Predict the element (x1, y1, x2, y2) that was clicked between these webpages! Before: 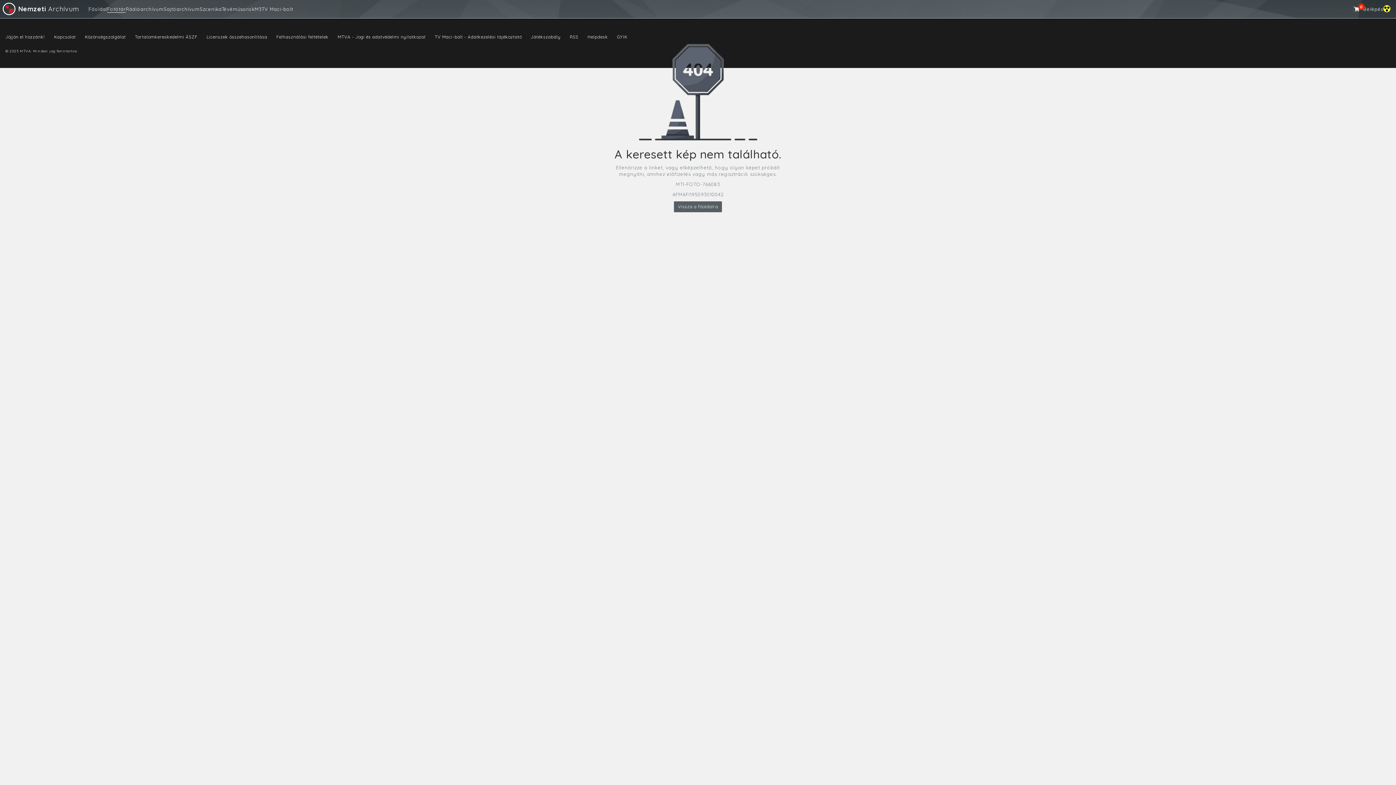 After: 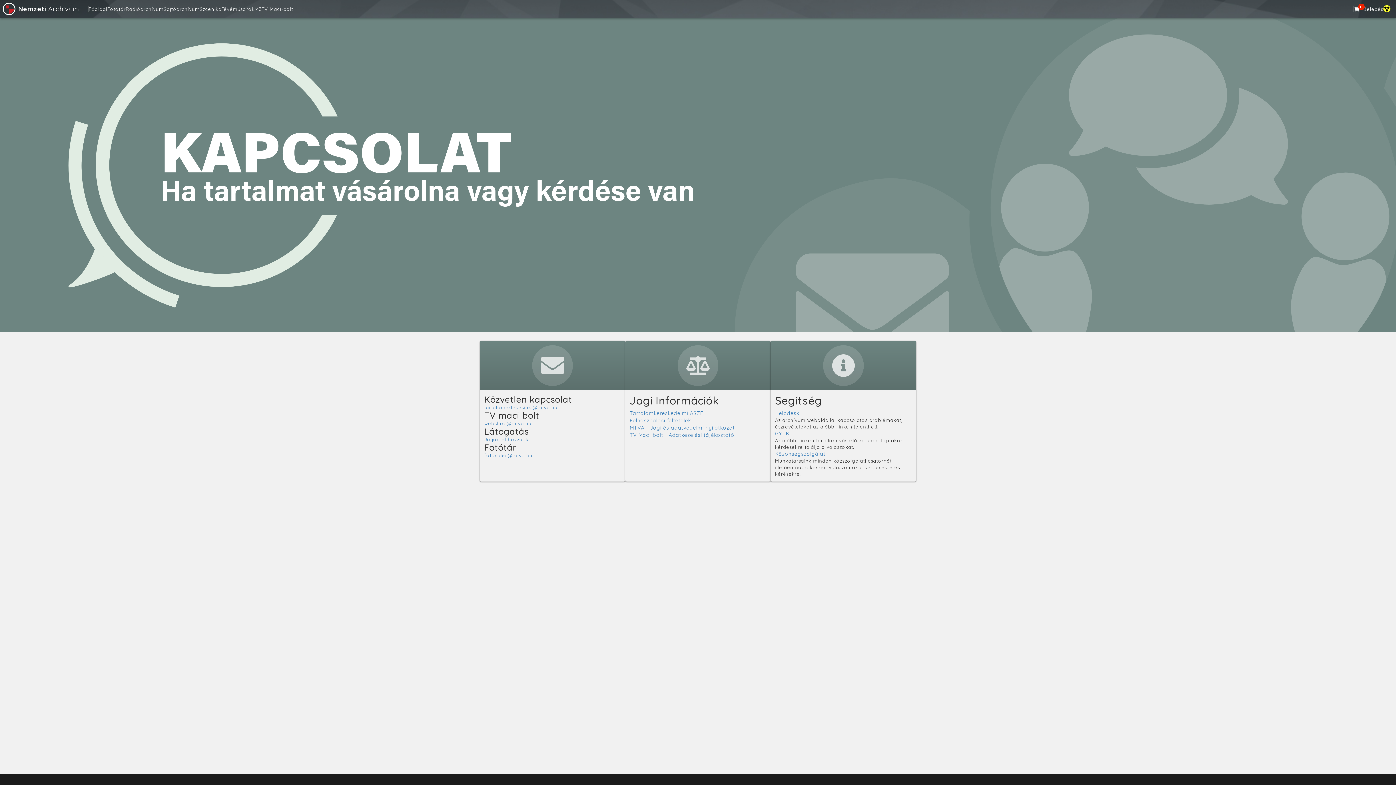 Action: label: Kapcsolat bbox: (53, 34, 75, 39)